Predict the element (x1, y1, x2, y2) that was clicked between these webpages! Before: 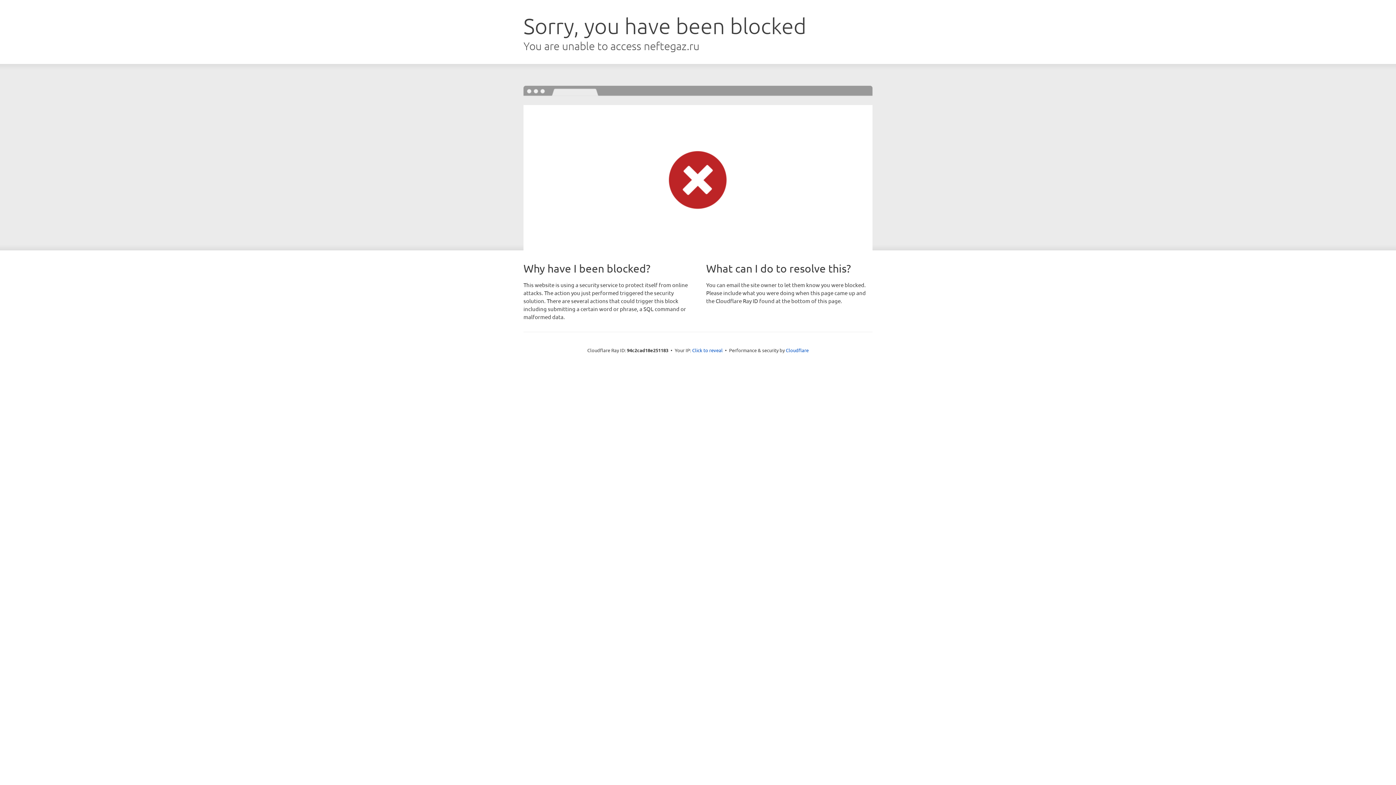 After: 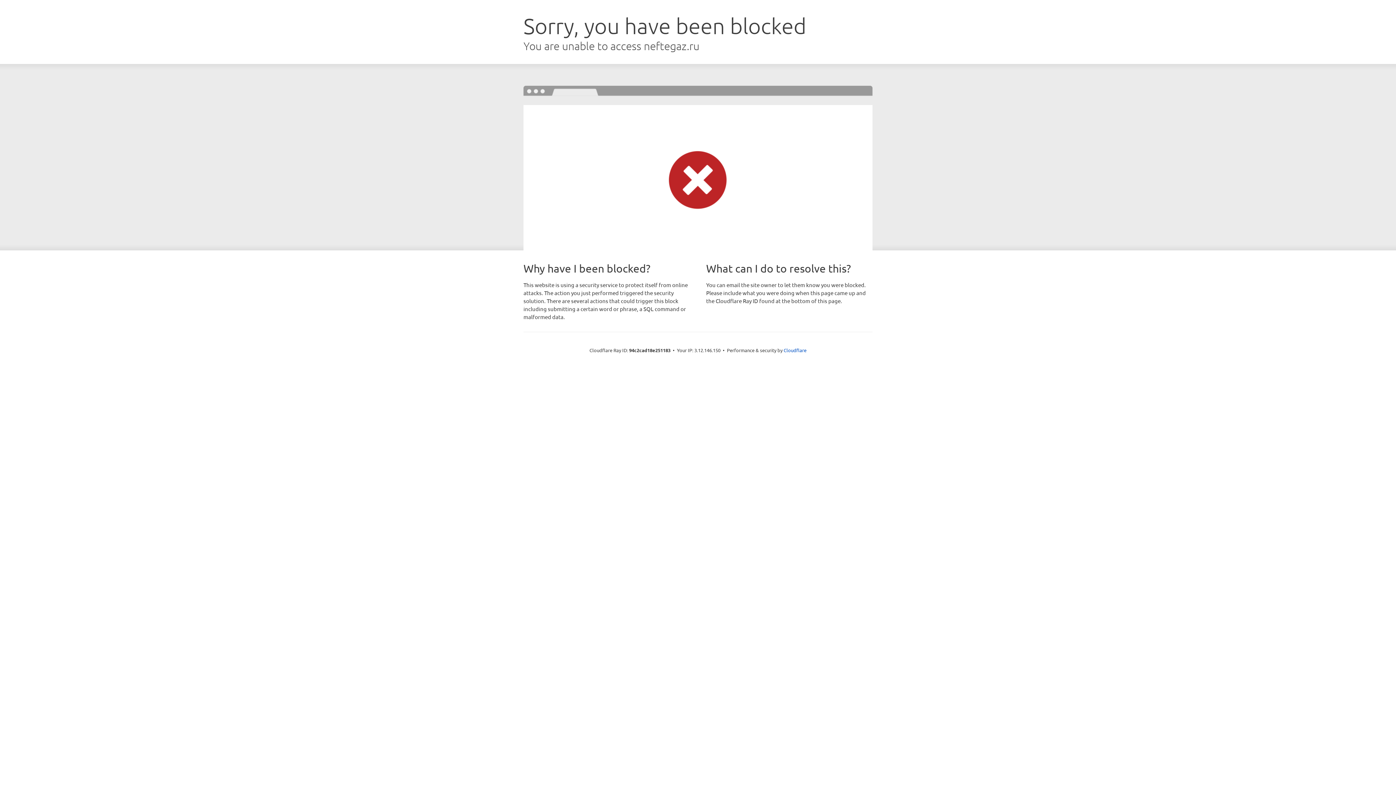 Action: bbox: (692, 346, 722, 353) label: Click to reveal